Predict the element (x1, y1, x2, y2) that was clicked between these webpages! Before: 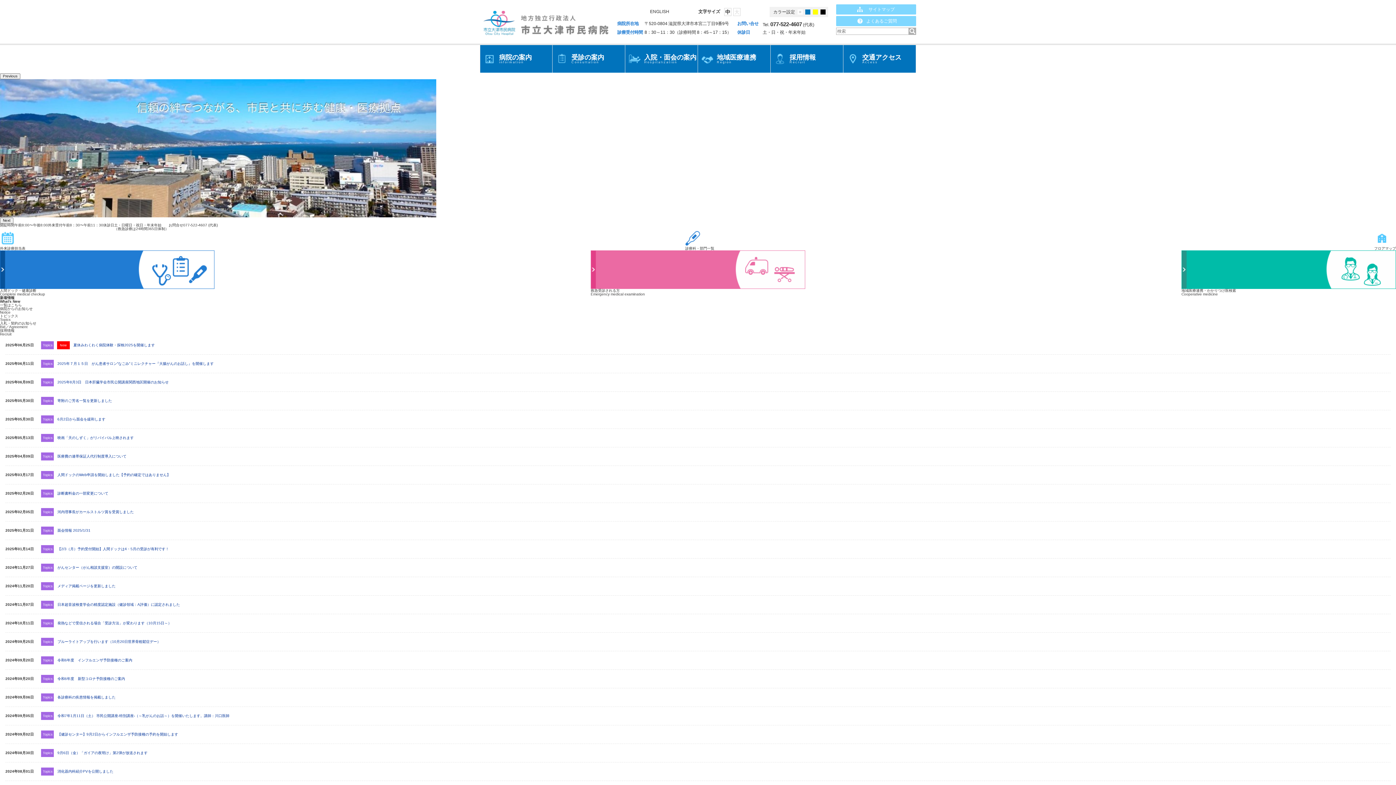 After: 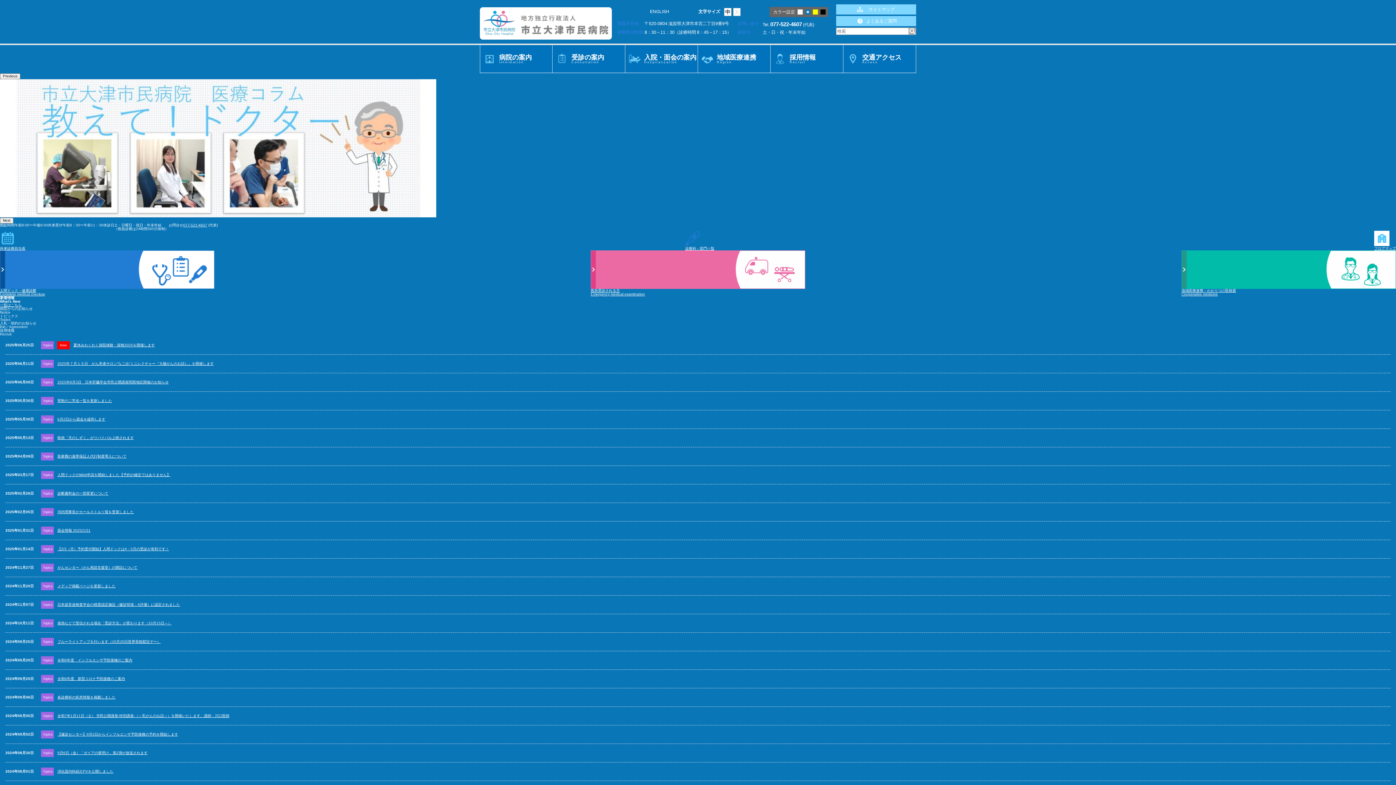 Action: bbox: (805, 9, 810, 14)